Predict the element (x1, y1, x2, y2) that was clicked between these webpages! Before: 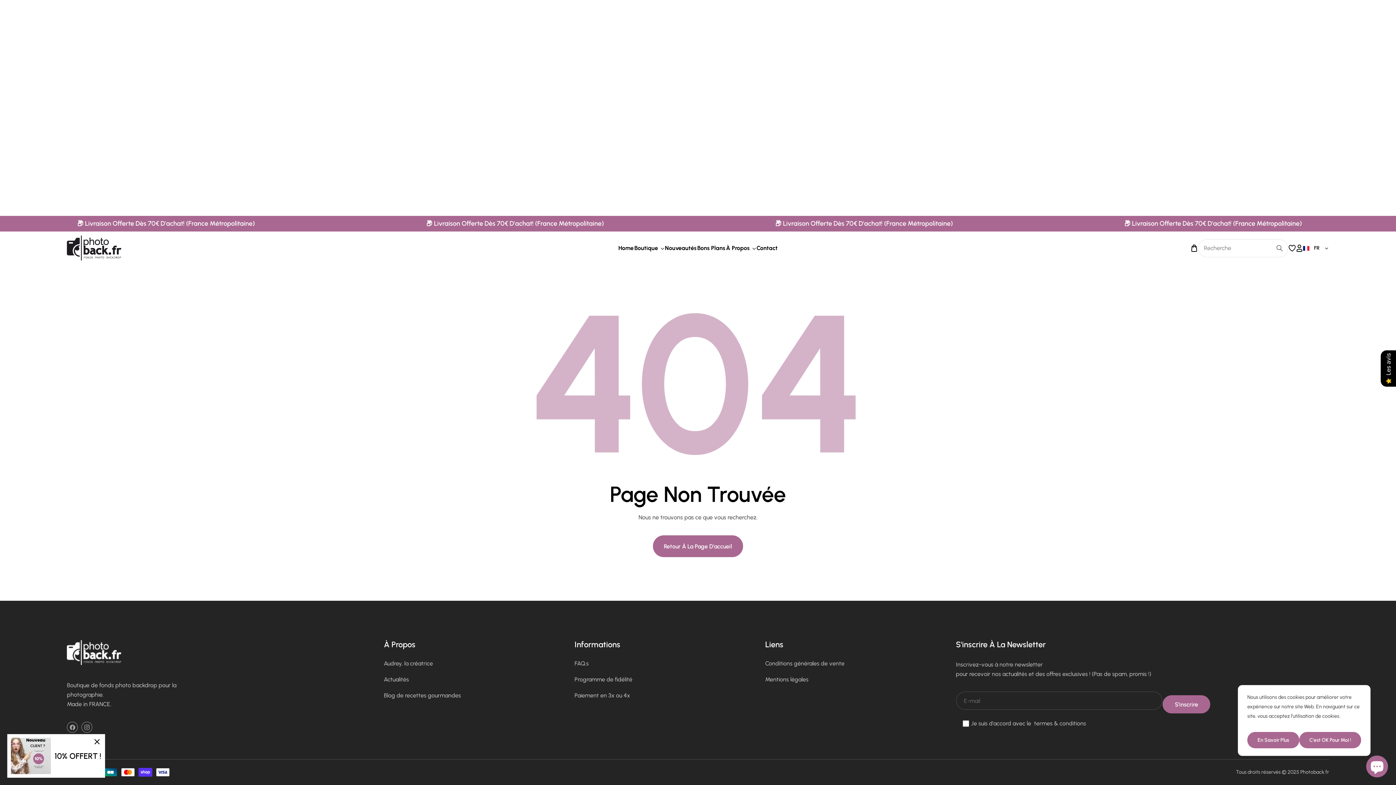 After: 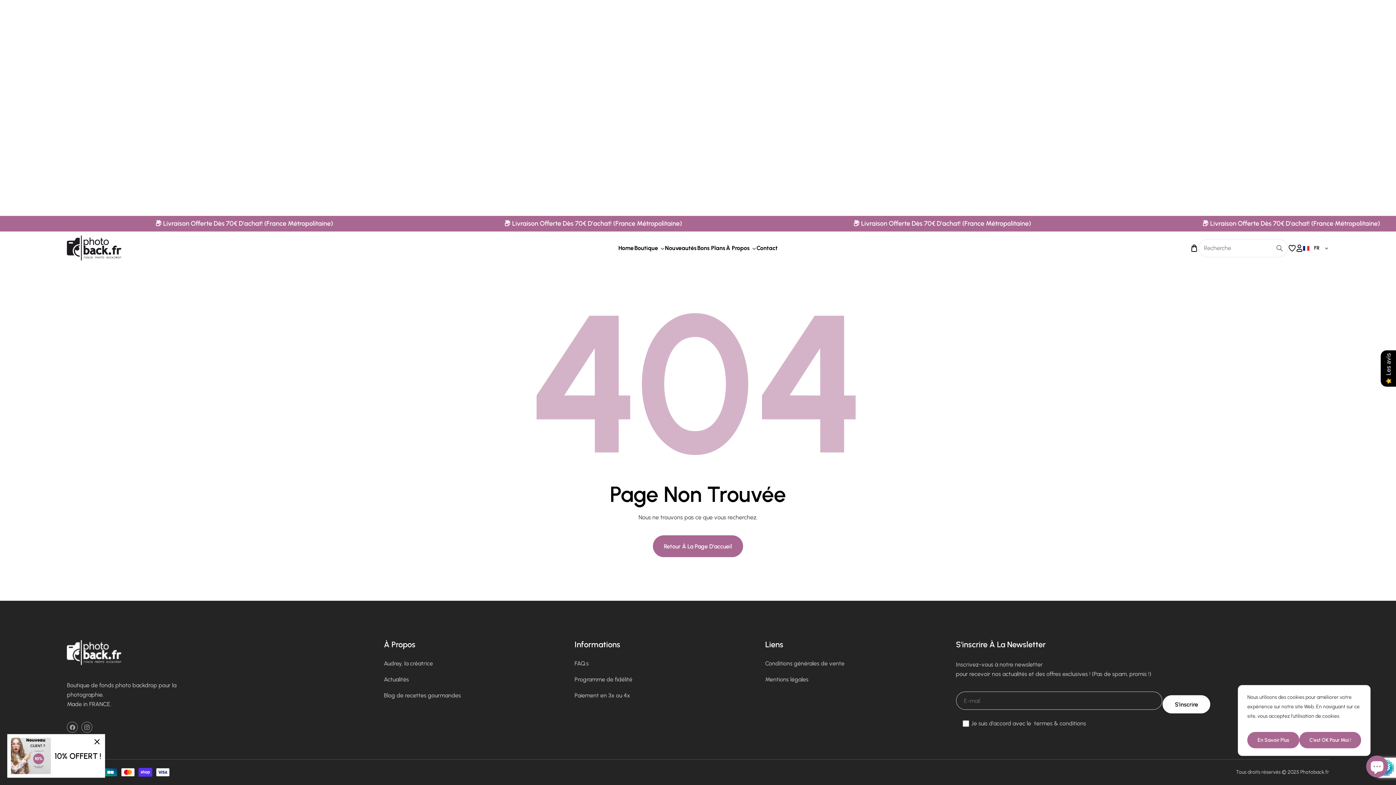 Action: bbox: (1163, 695, 1210, 713) label: S'inscrire